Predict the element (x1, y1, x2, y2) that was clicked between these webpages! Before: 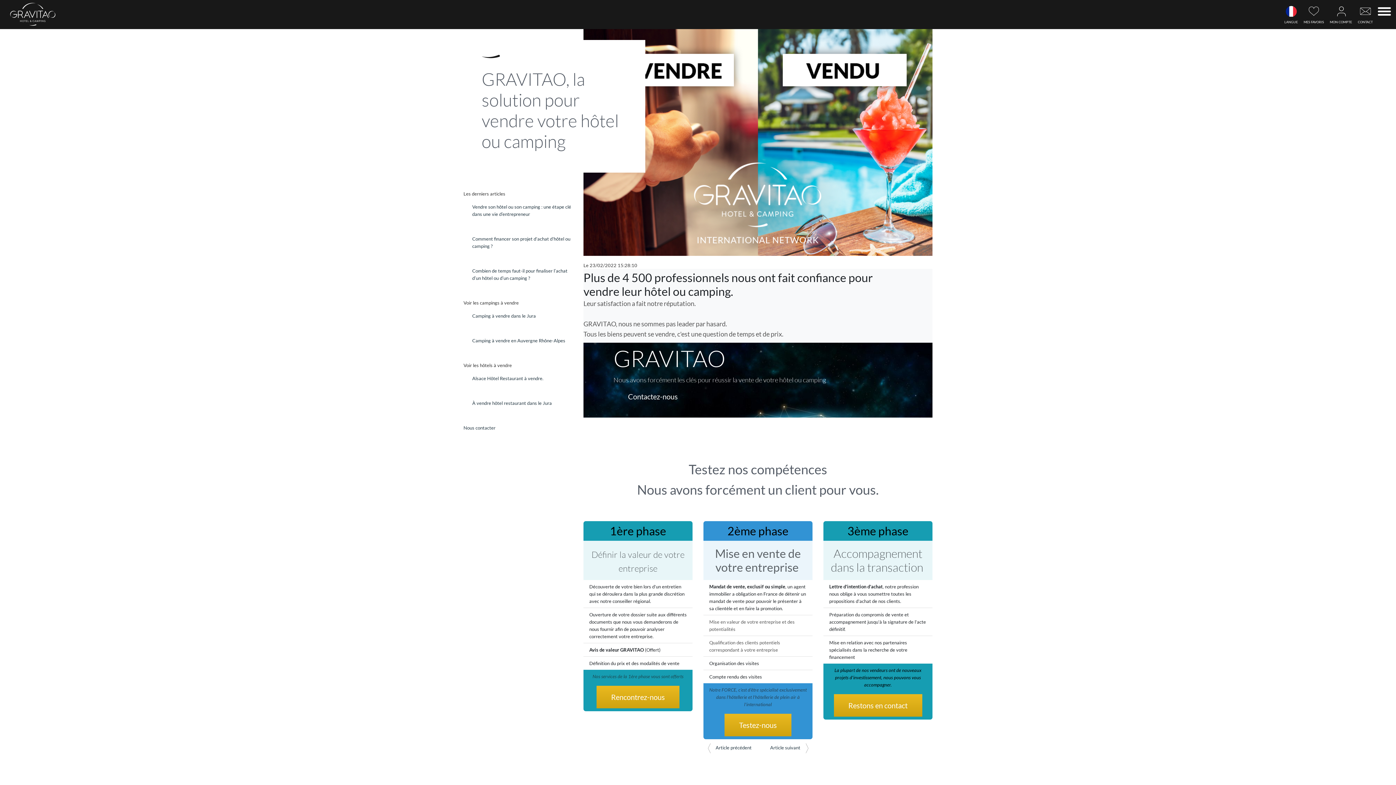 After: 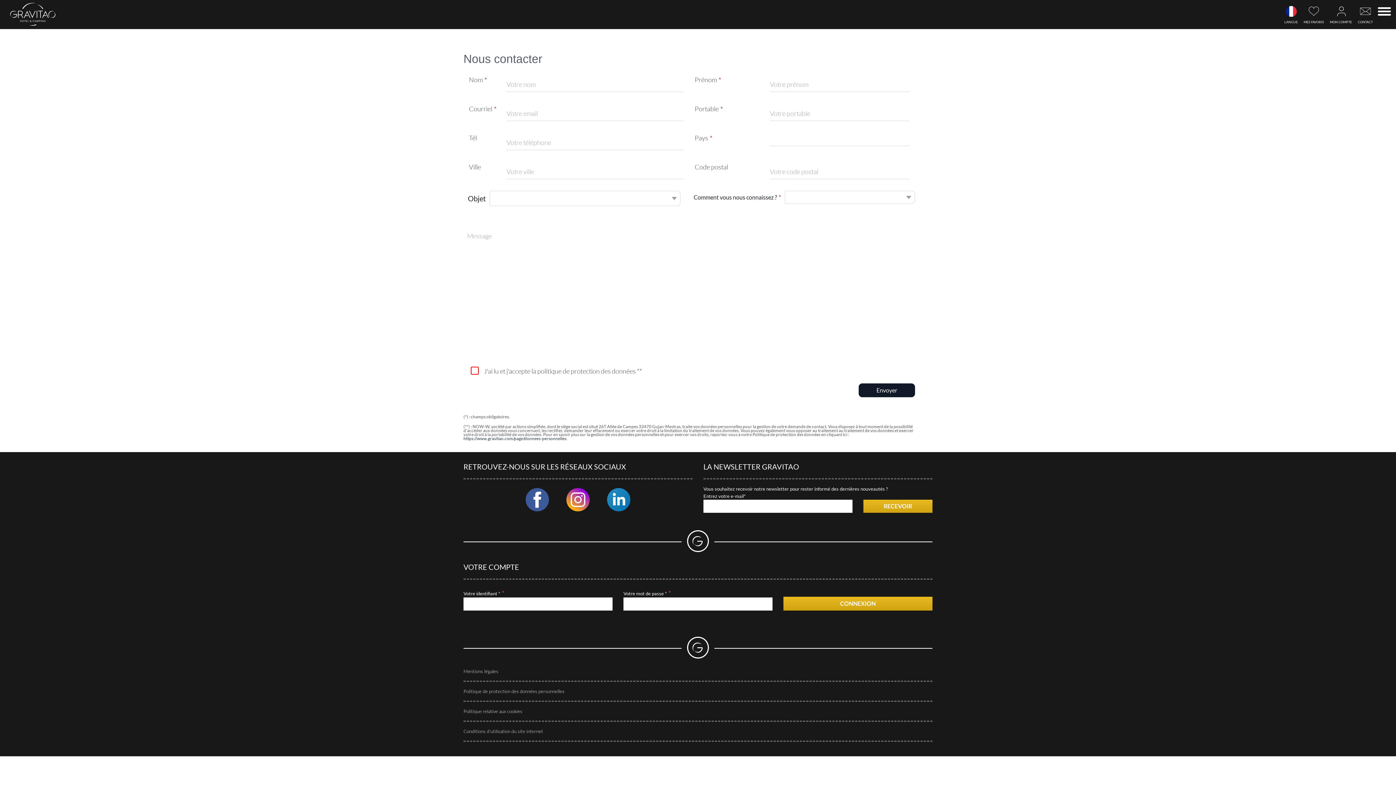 Action: bbox: (834, 694, 922, 717) label: Restons en contact